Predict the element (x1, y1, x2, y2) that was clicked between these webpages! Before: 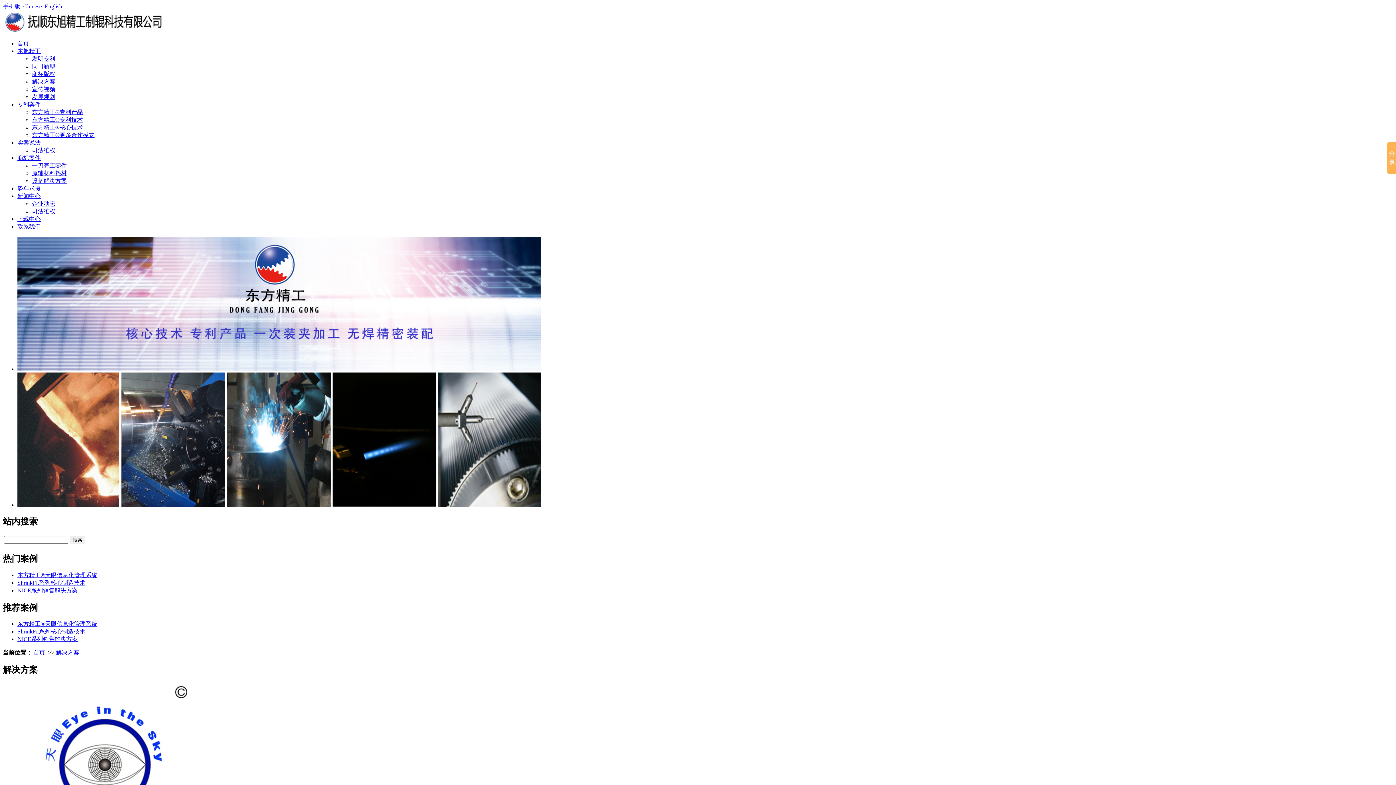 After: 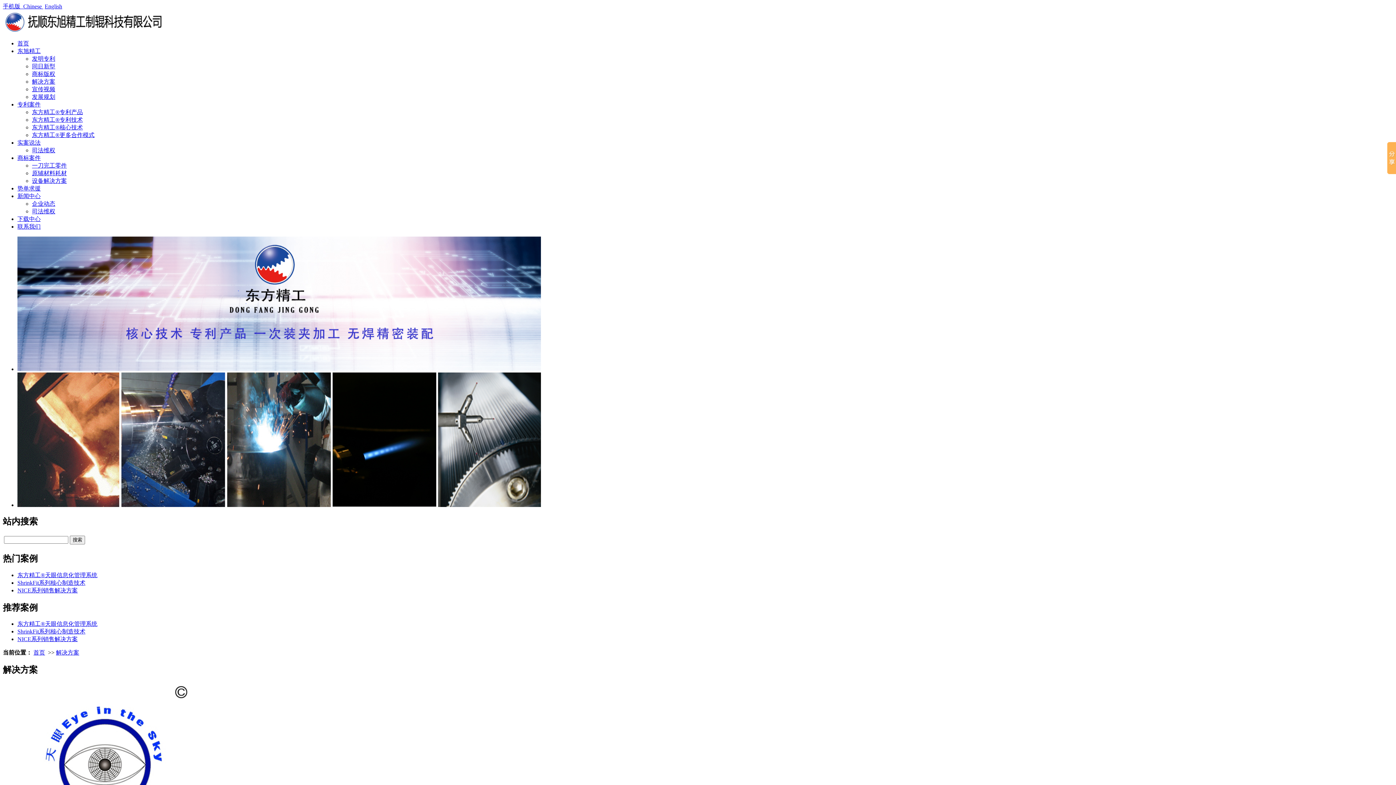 Action: bbox: (17, 621, 97, 627) label: 东方精工®天眼信息化管理系统